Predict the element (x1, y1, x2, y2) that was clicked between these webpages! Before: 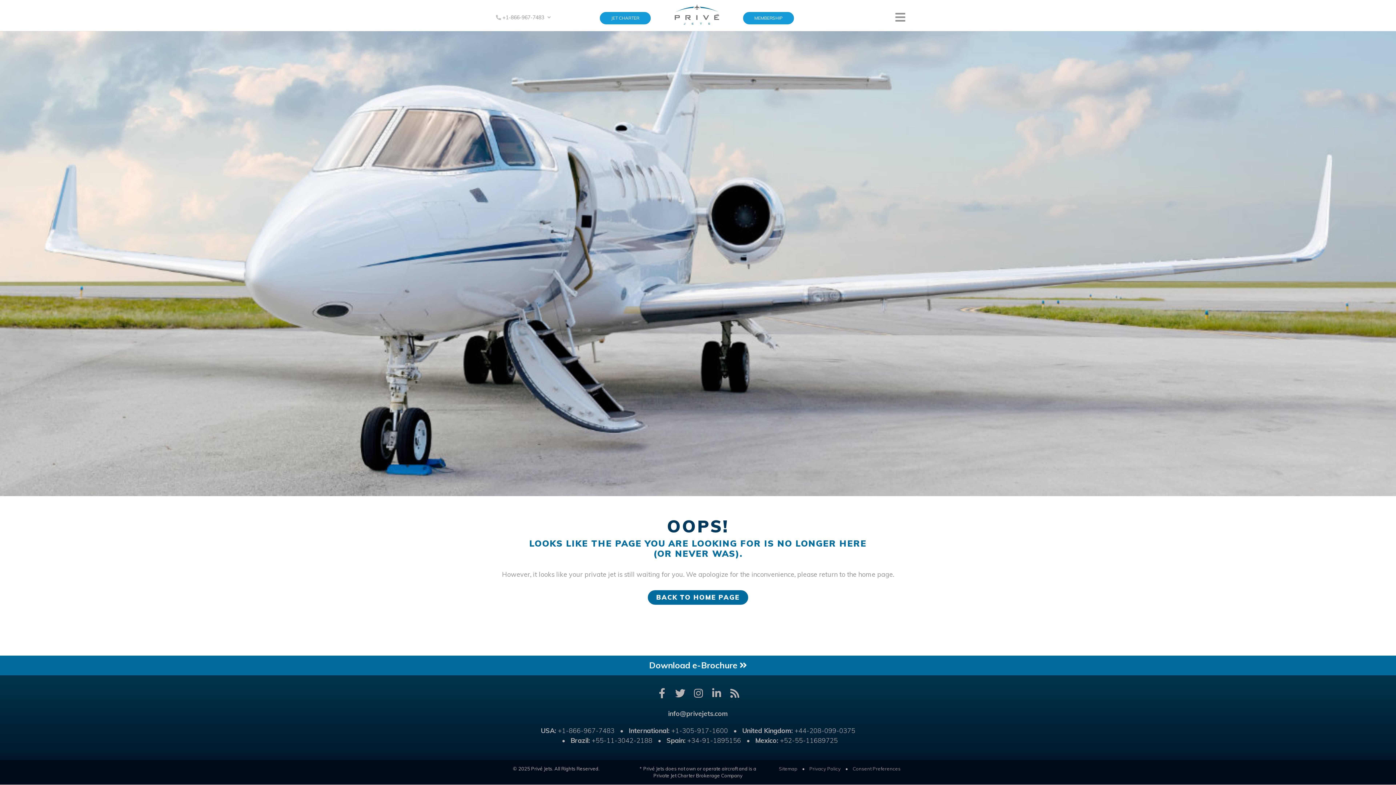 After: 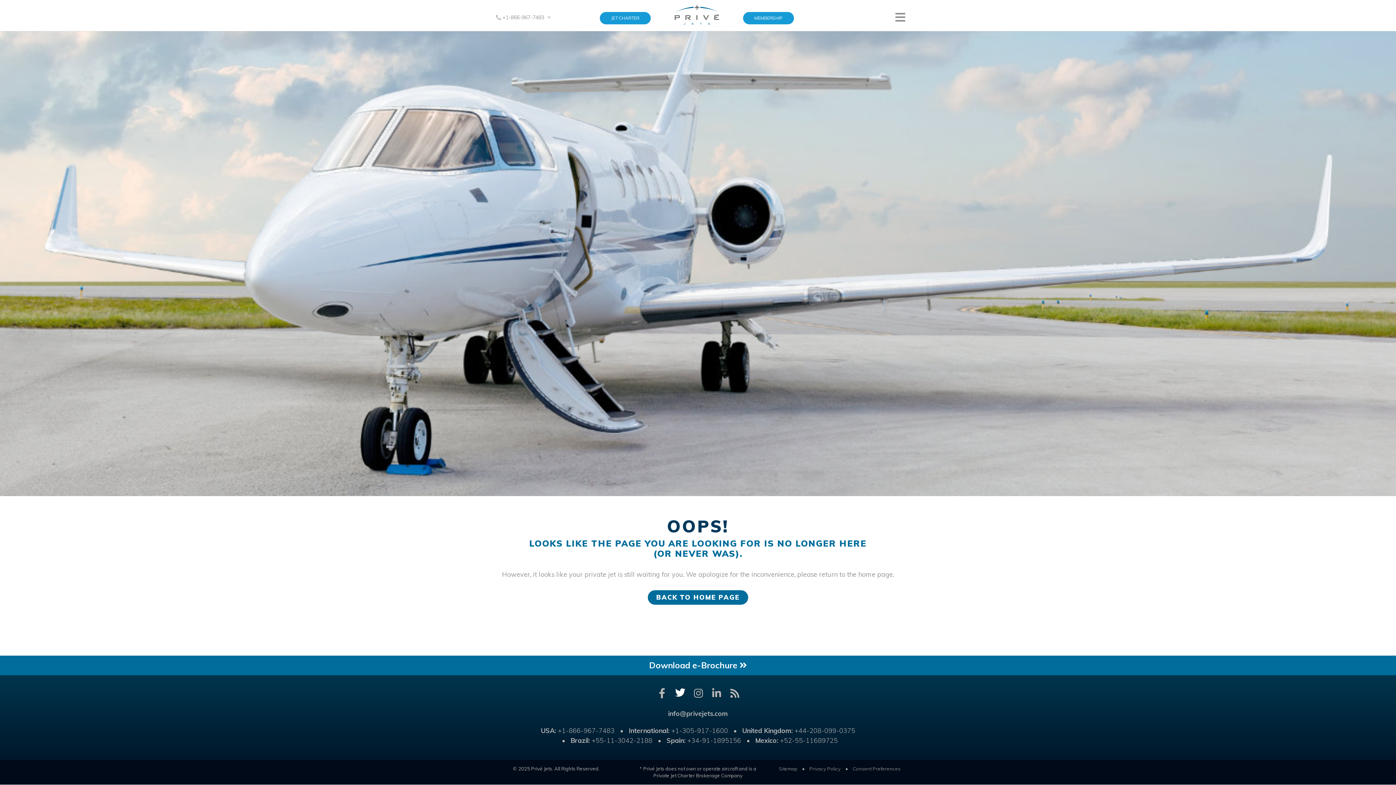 Action: bbox: (671, 686, 686, 701)